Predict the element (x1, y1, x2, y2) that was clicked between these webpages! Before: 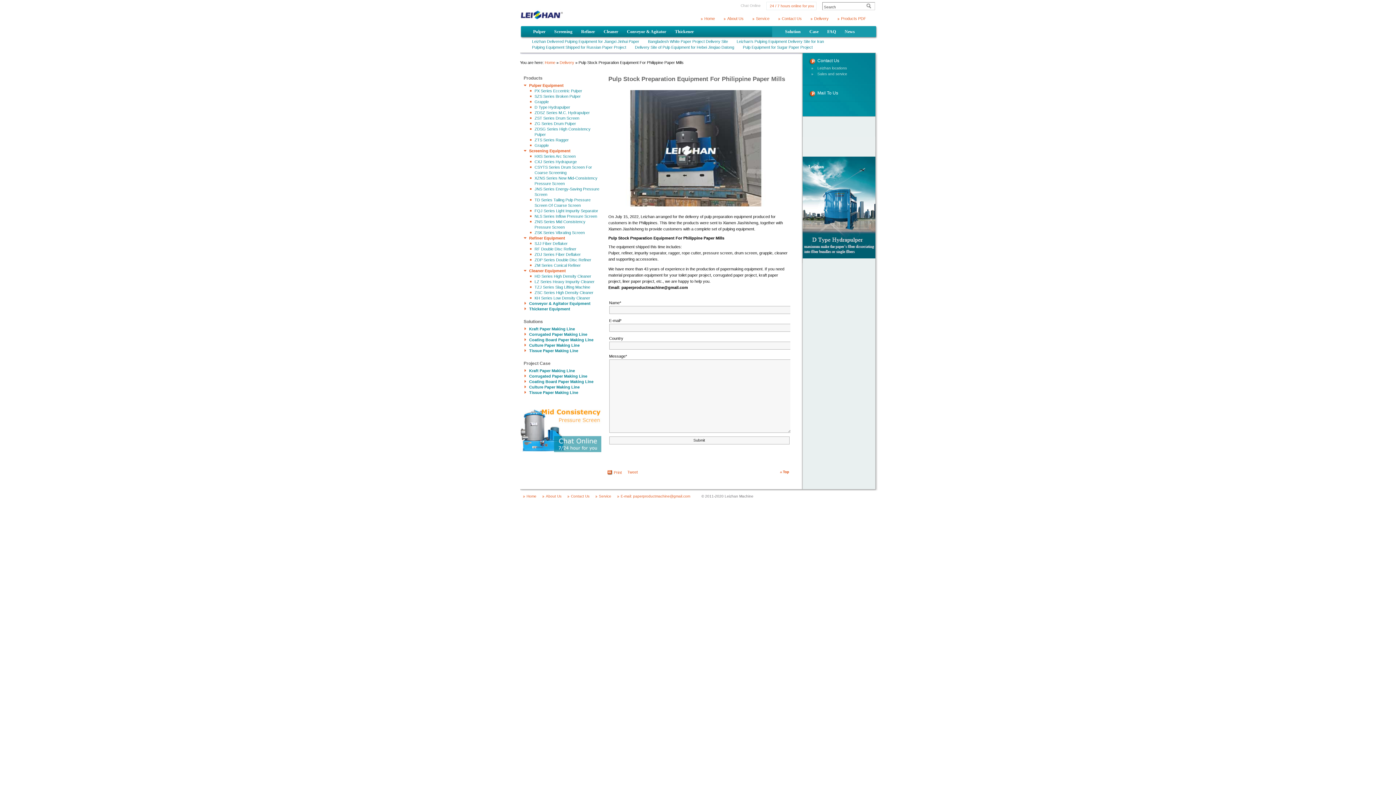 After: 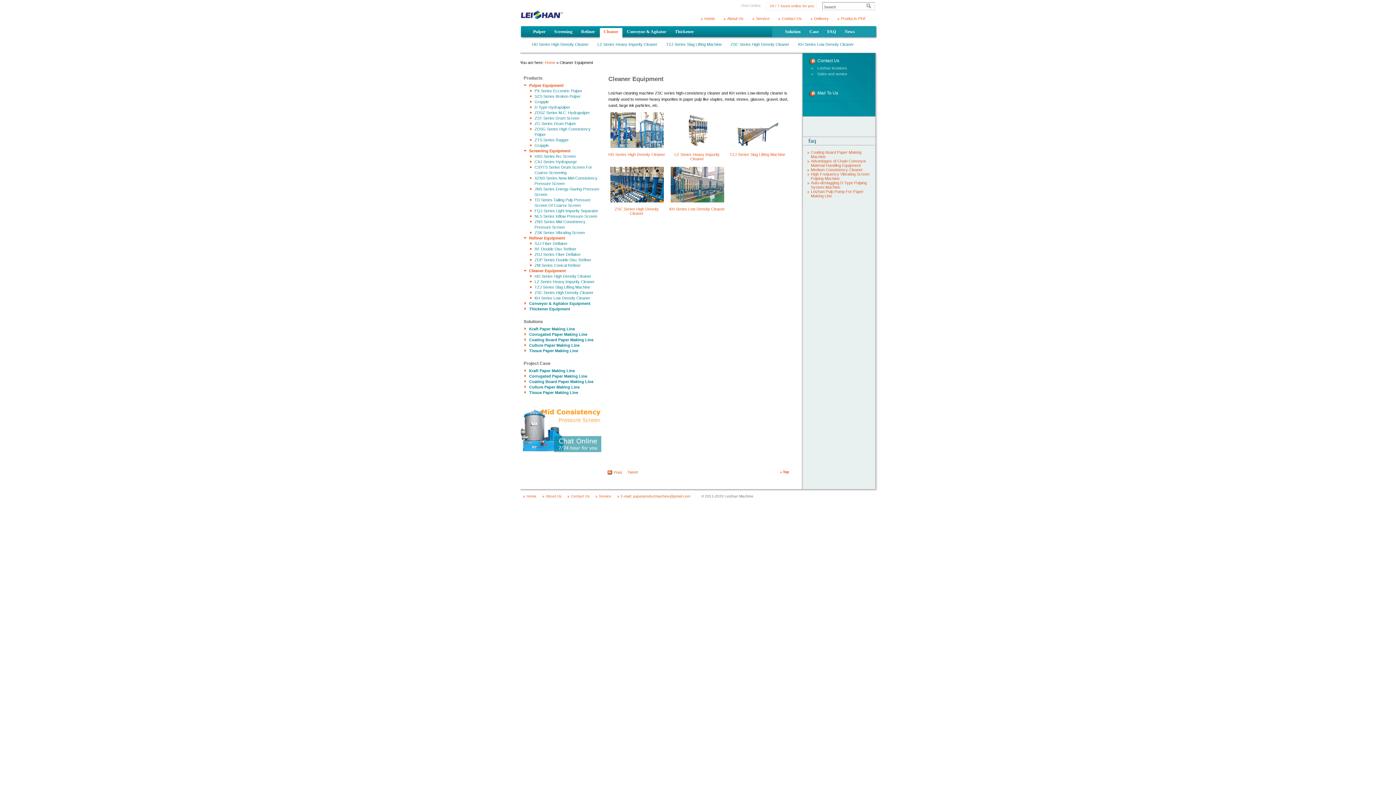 Action: bbox: (599, 28, 622, 41) label: Cleaner